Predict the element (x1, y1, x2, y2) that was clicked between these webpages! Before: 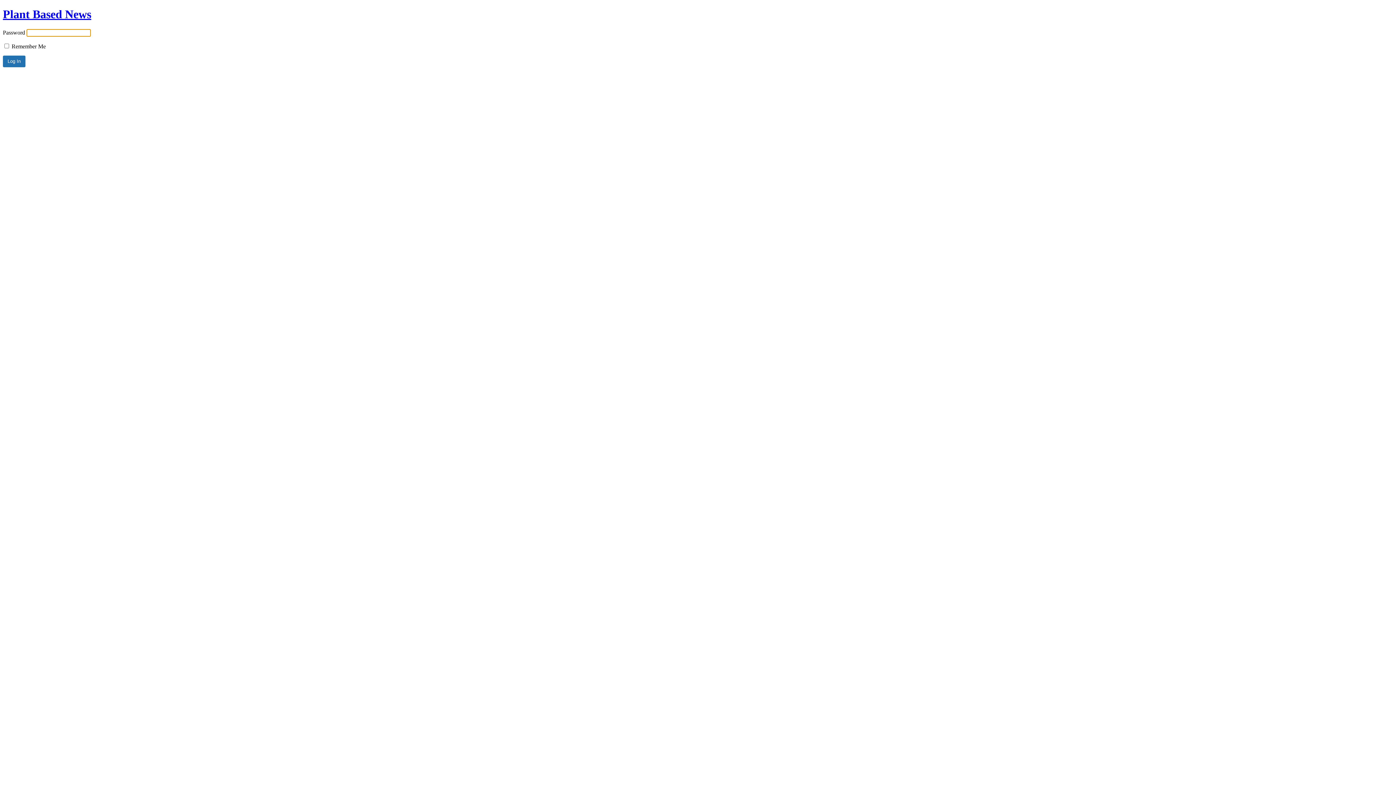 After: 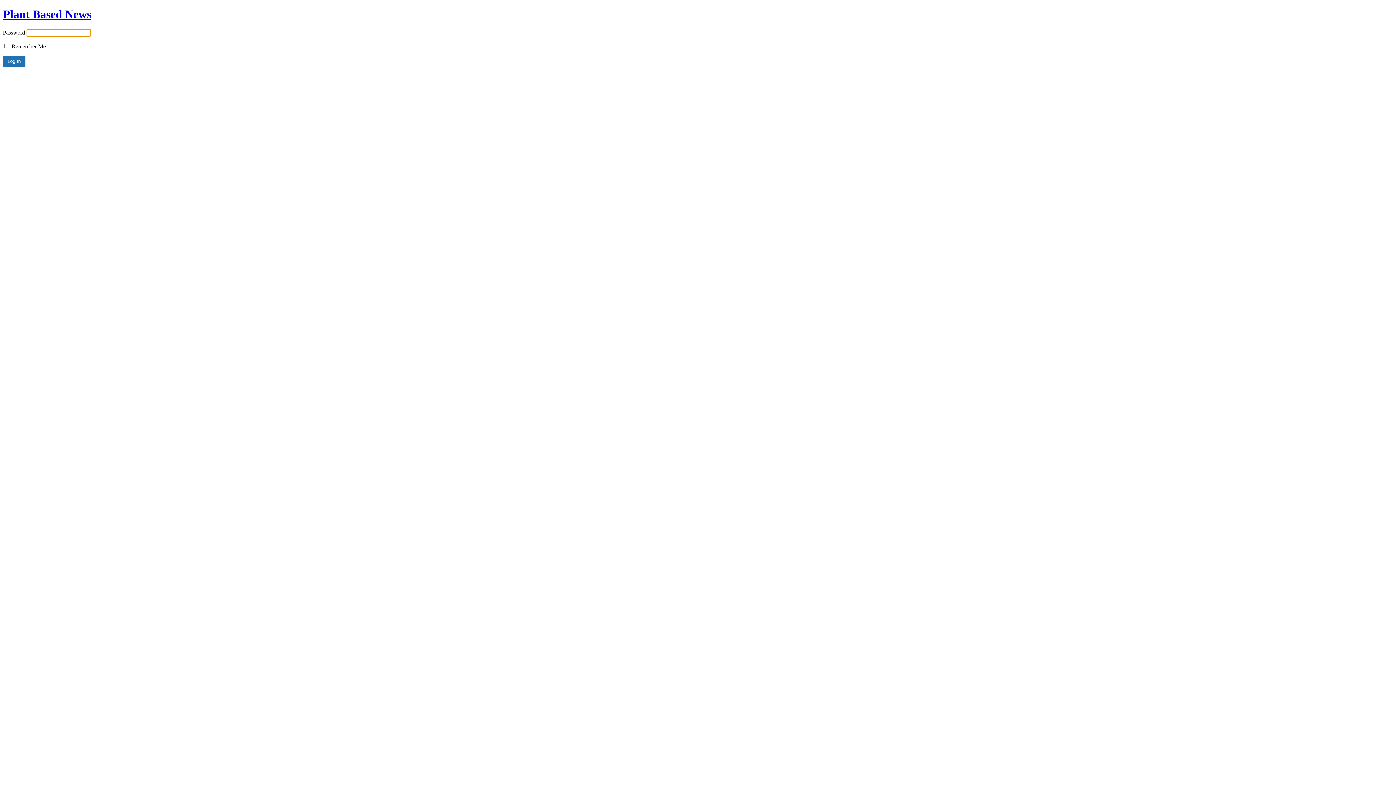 Action: bbox: (2, 7, 91, 20) label: Plant Based News